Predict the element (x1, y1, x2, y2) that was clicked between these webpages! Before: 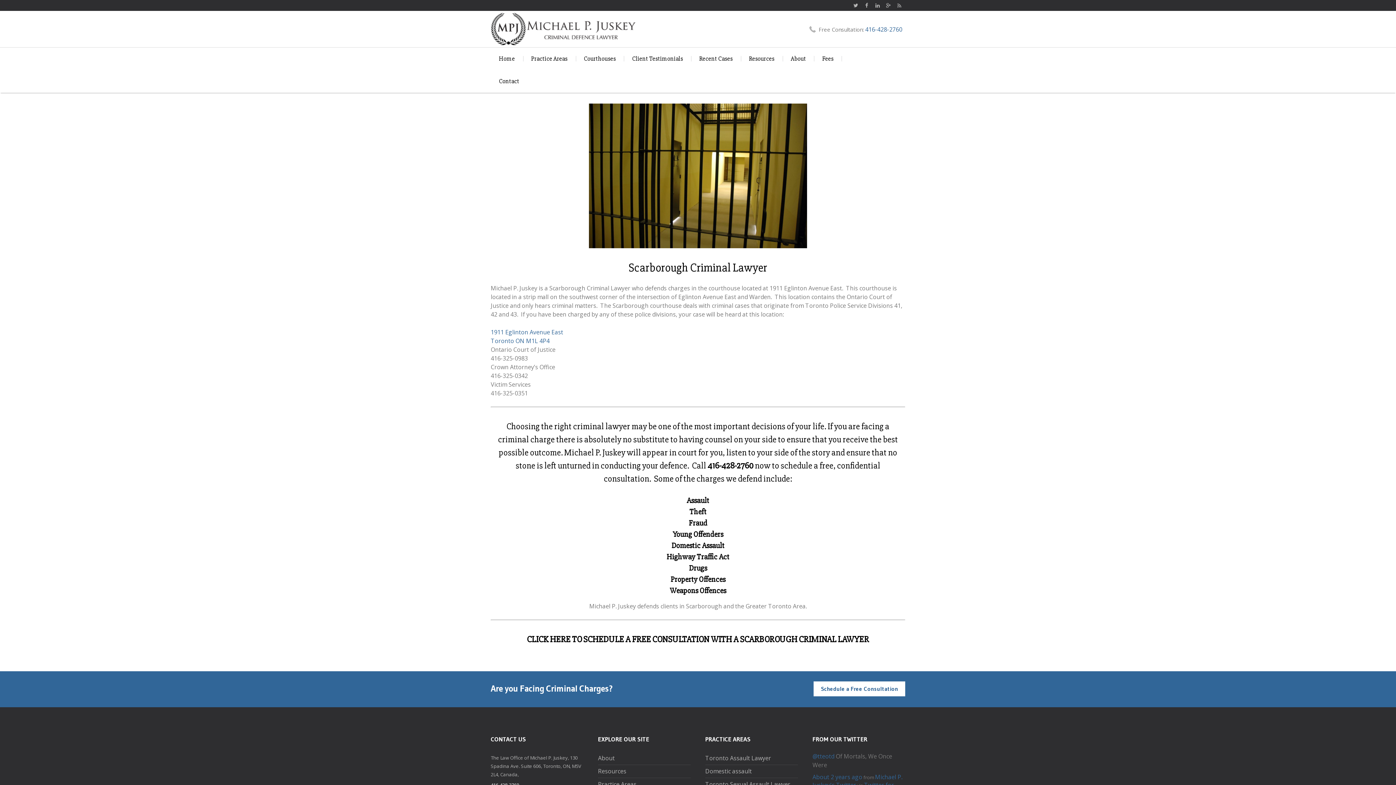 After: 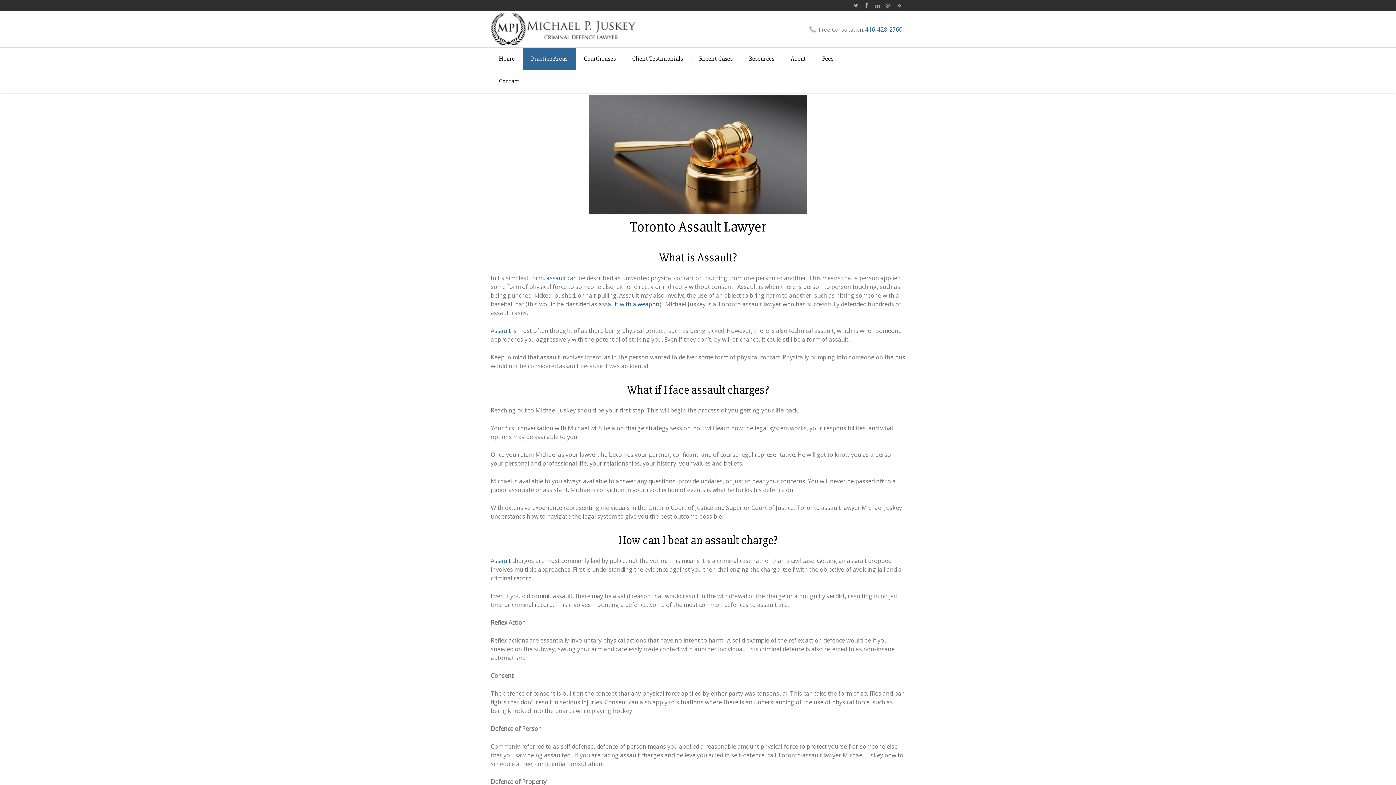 Action: label: Toronto Assault Lawyer bbox: (705, 754, 771, 762)